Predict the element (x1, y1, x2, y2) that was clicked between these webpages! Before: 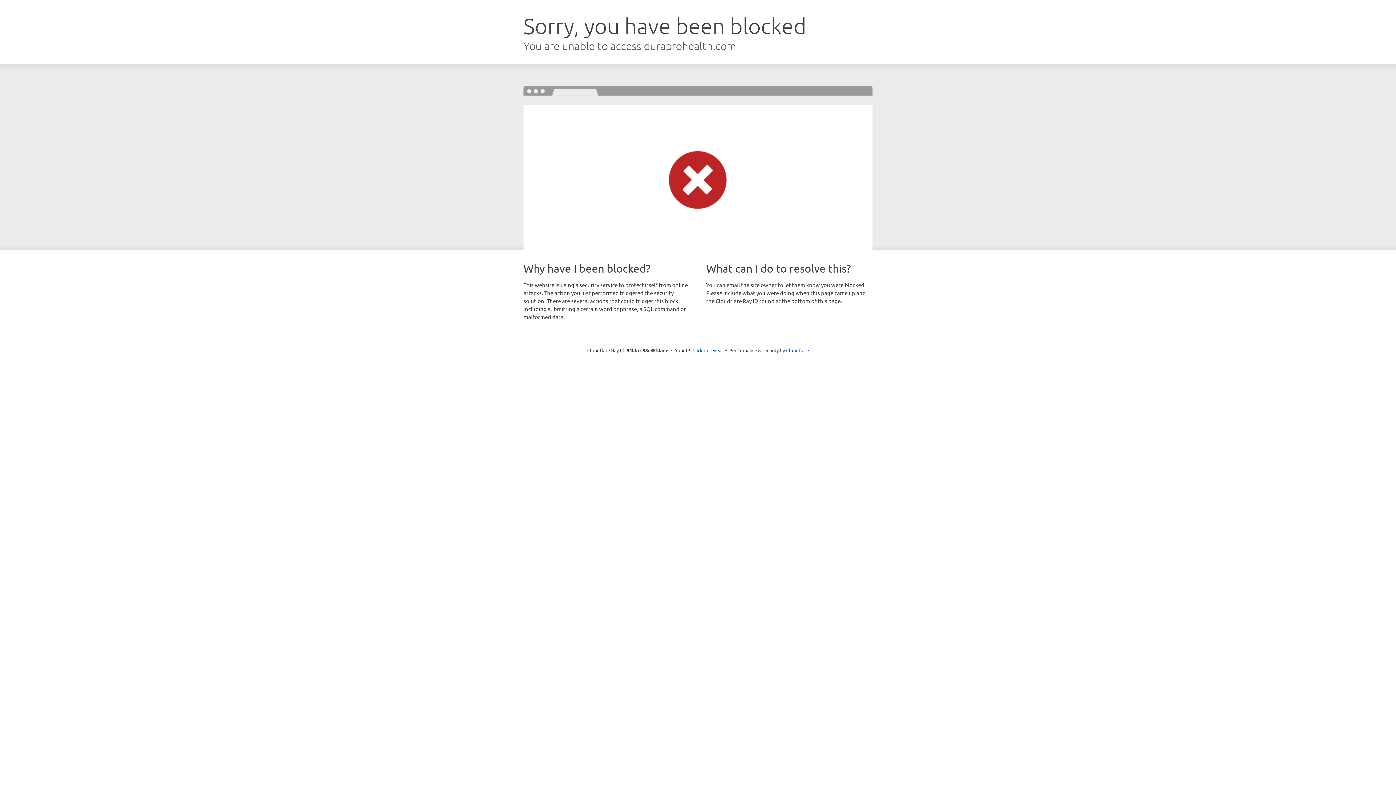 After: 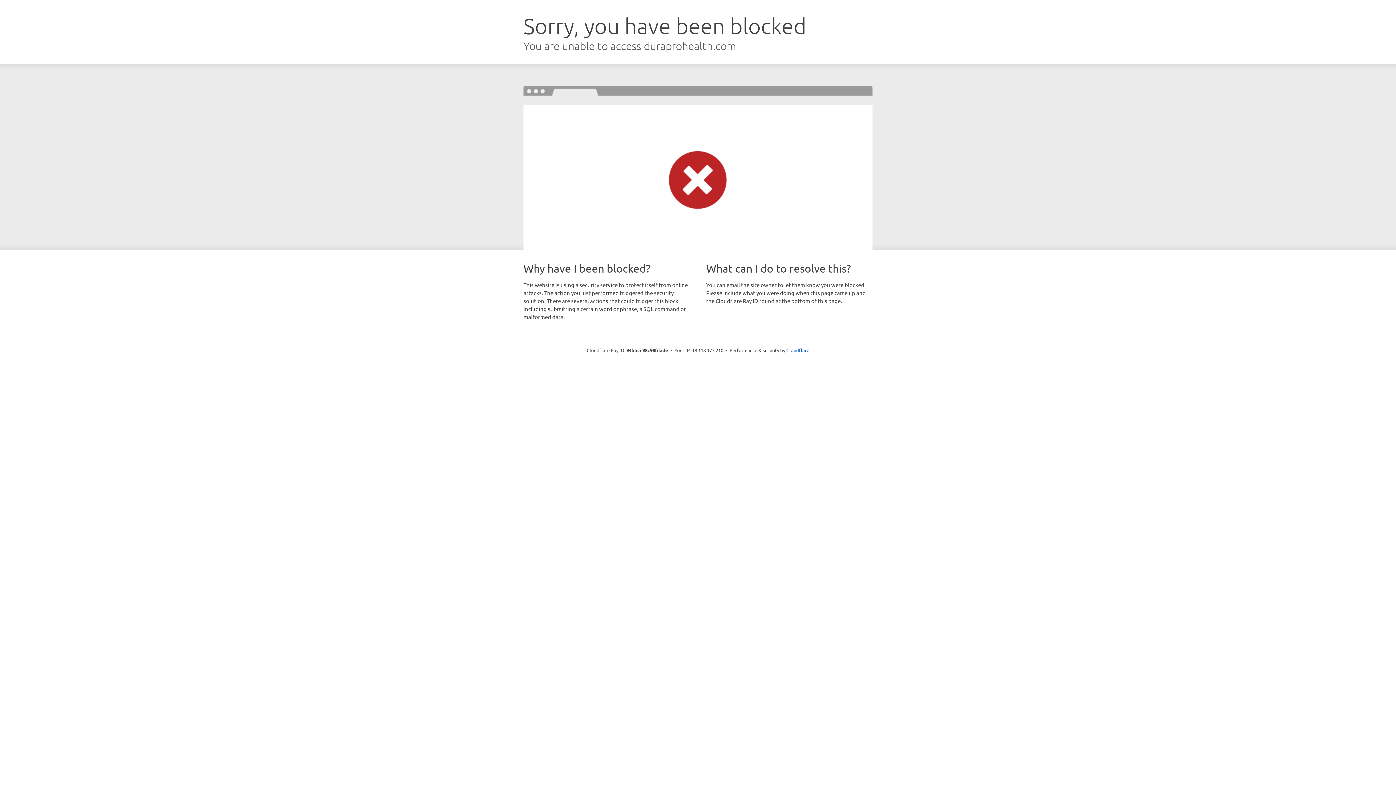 Action: label: Click to reveal bbox: (692, 346, 723, 353)